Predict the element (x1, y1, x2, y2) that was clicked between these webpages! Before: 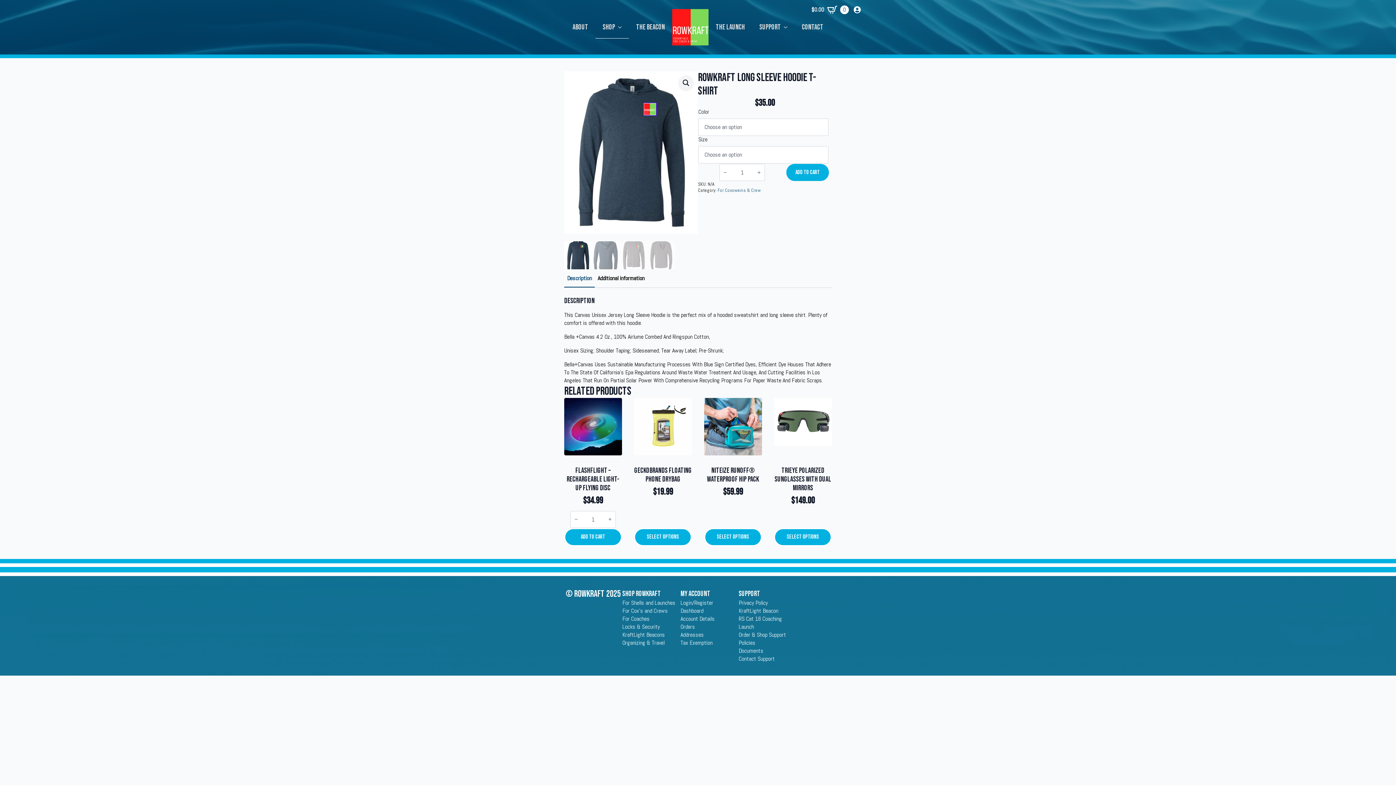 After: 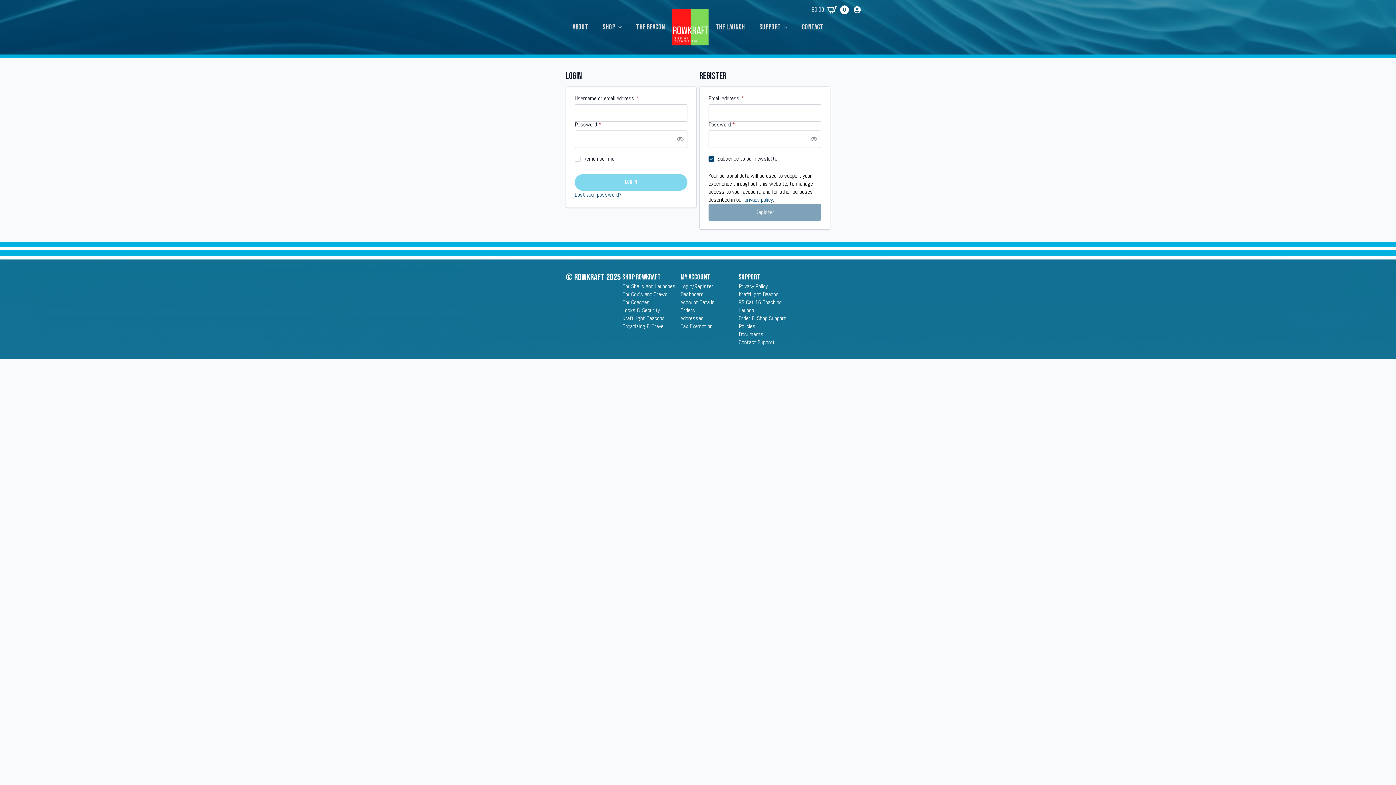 Action: bbox: (853, 6, 861, 13)